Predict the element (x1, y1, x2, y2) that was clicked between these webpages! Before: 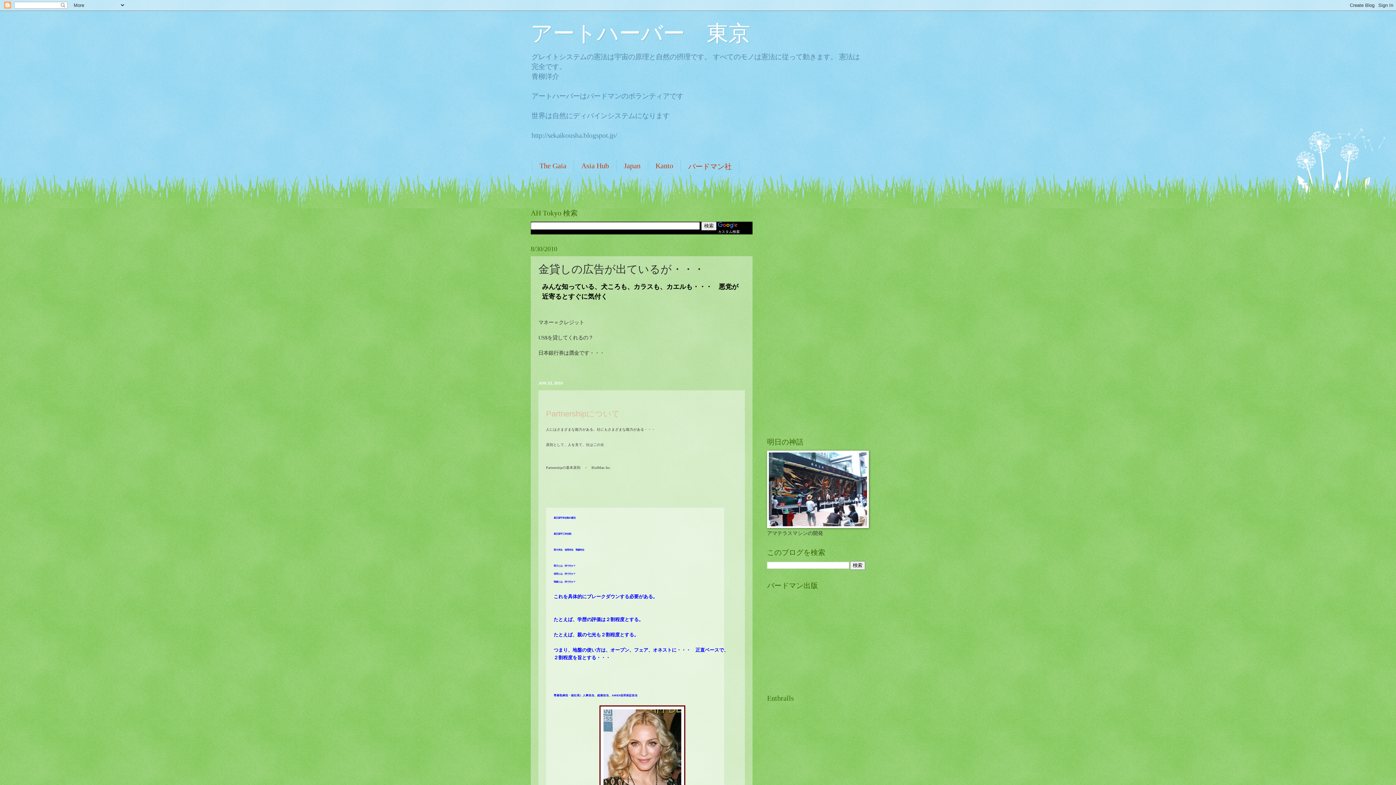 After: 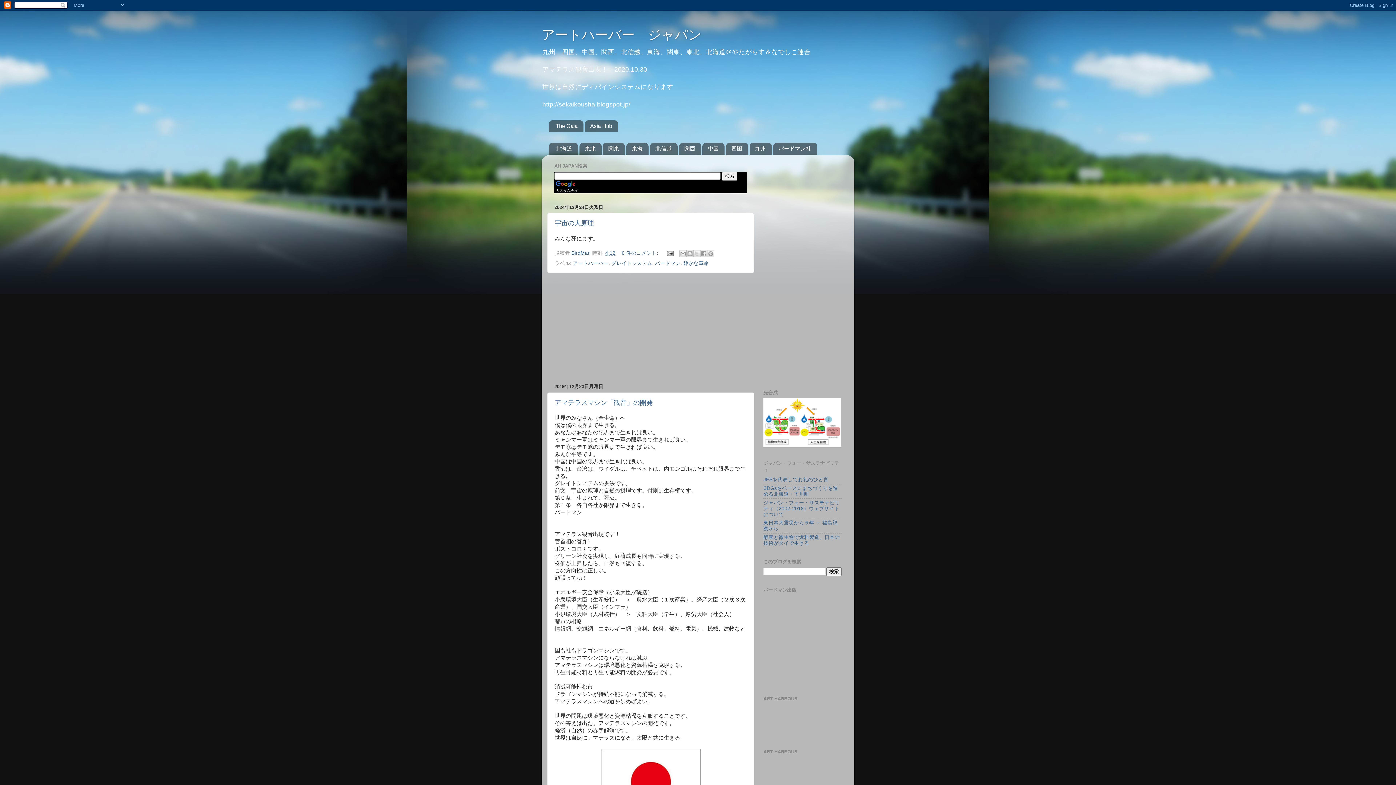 Action: bbox: (616, 160, 648, 172) label: Japan